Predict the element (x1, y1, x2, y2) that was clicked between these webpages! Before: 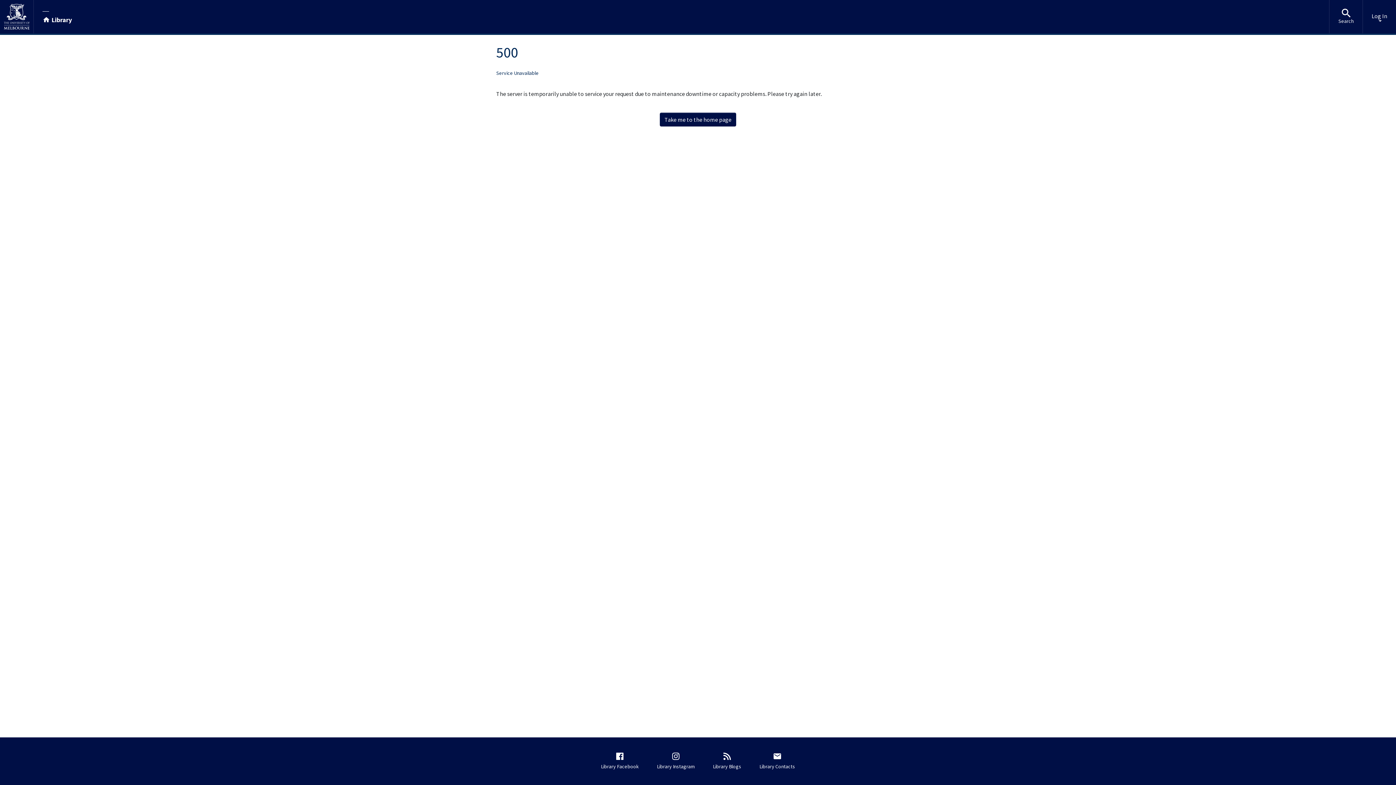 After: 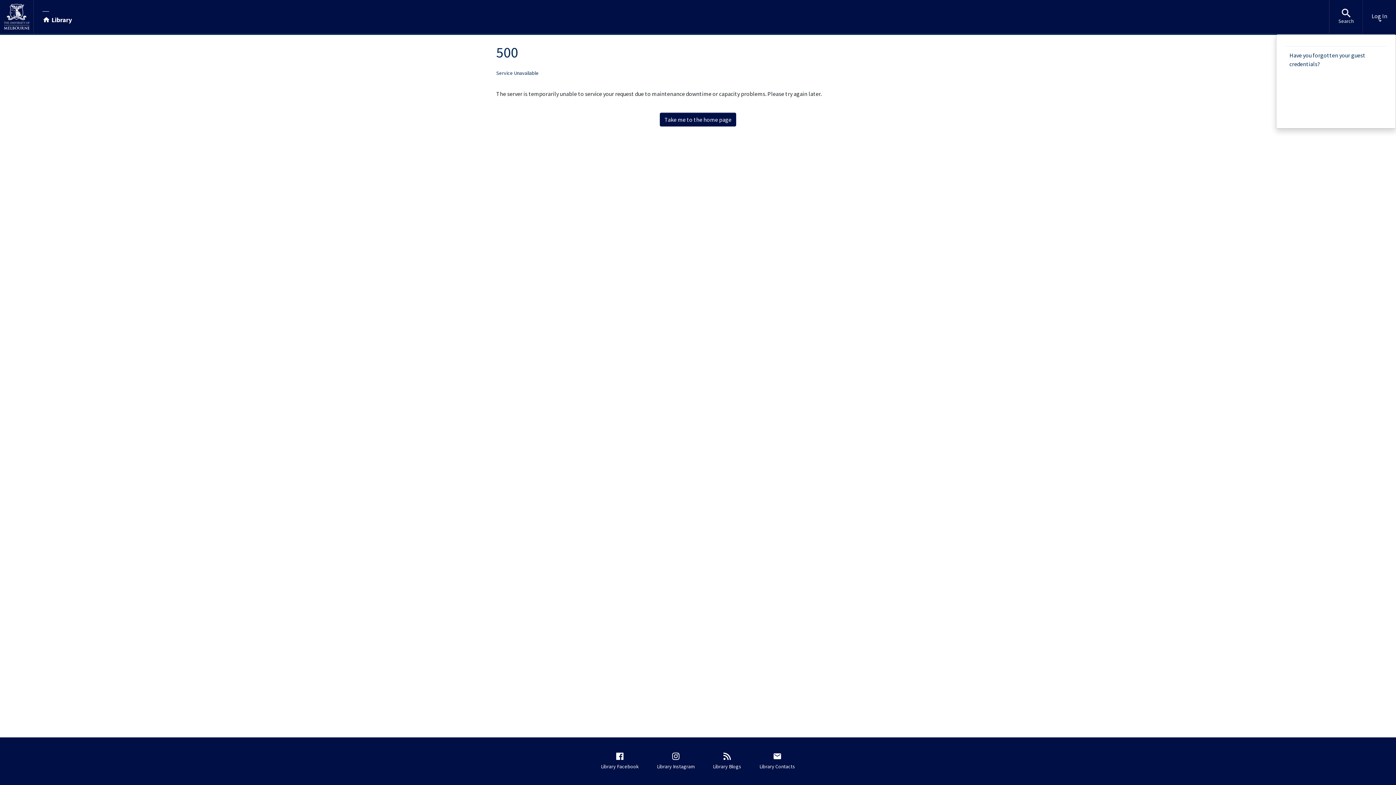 Action: label: Log In bbox: (1363, 0, 1396, 33)